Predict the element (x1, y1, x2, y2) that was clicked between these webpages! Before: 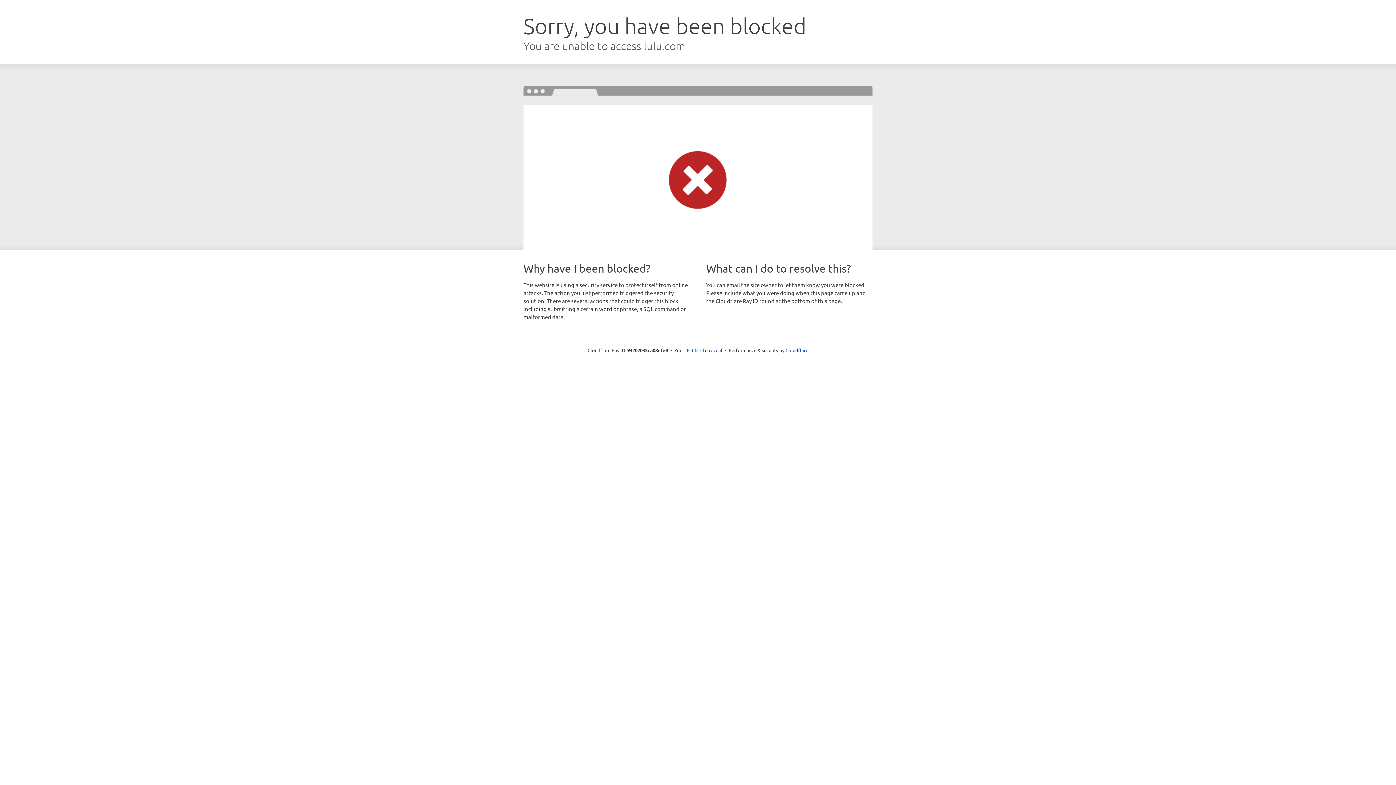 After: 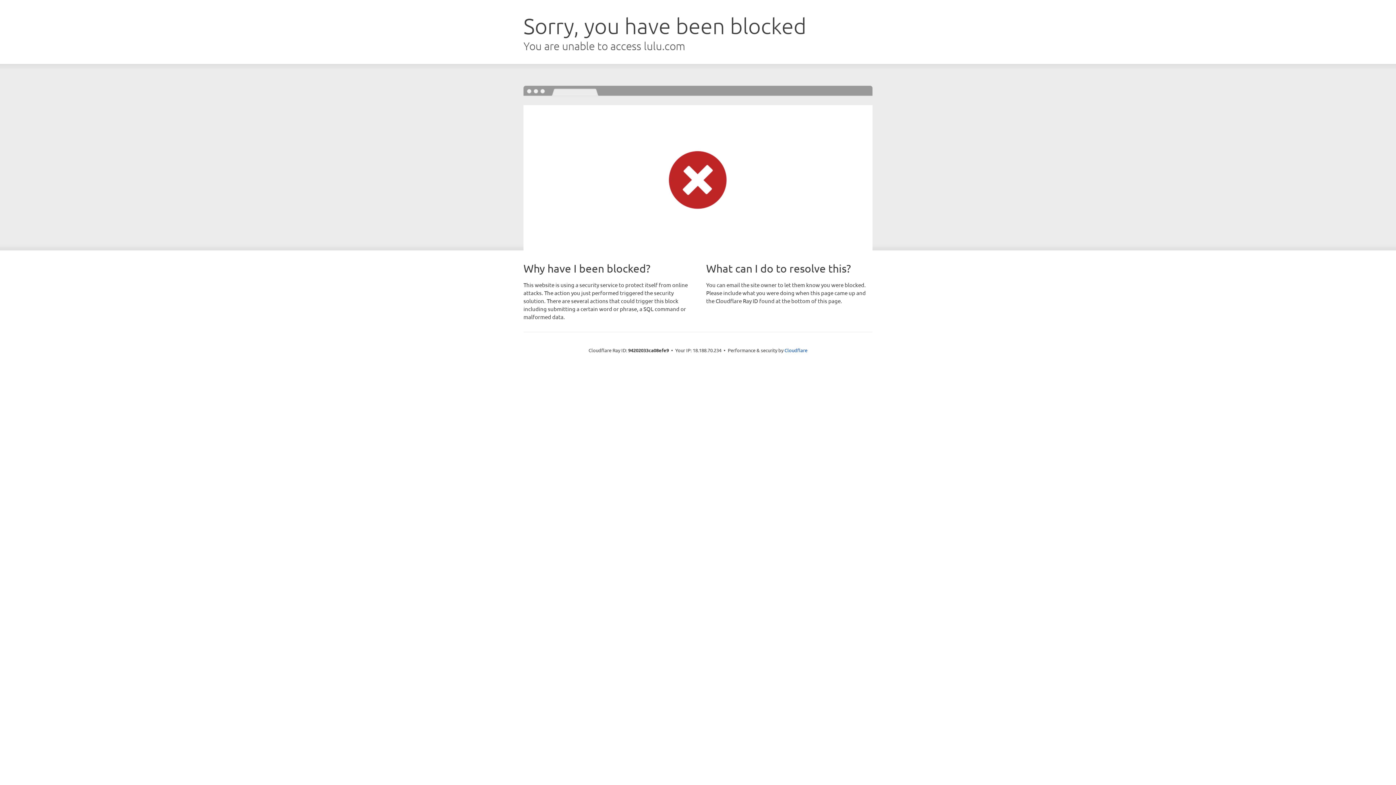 Action: label: Click to reveal bbox: (692, 346, 722, 353)